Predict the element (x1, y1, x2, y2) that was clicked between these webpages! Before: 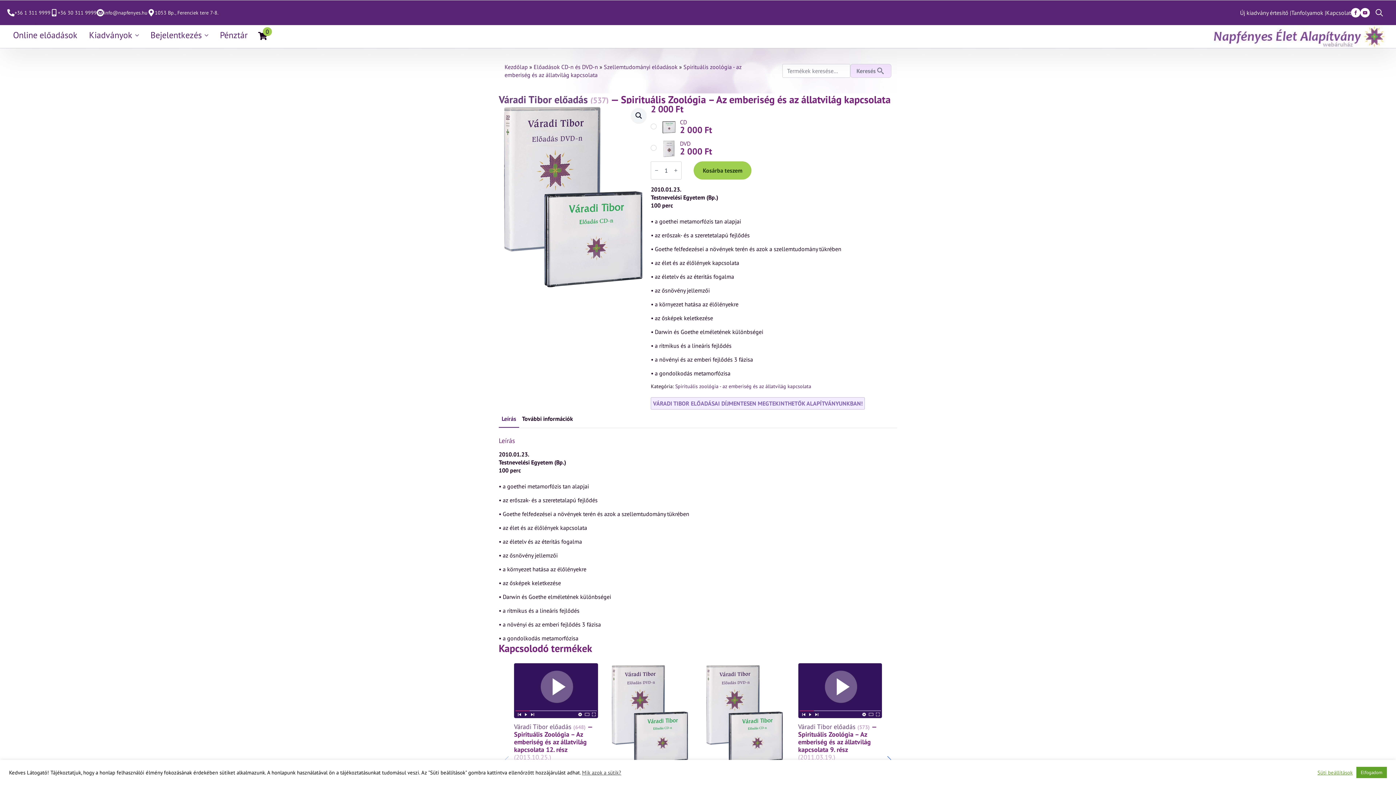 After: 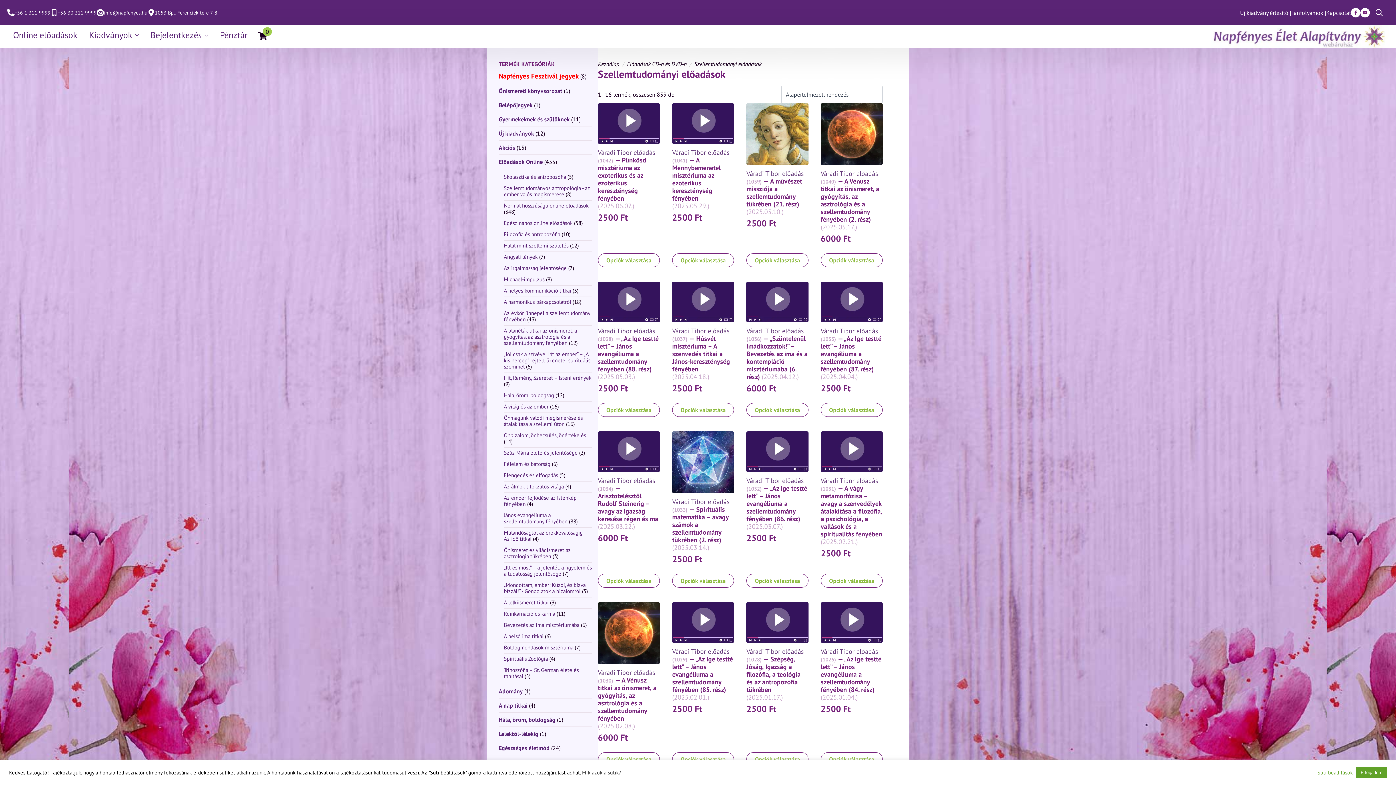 Action: bbox: (604, 63, 677, 70) label: Szellemtudományi előadások